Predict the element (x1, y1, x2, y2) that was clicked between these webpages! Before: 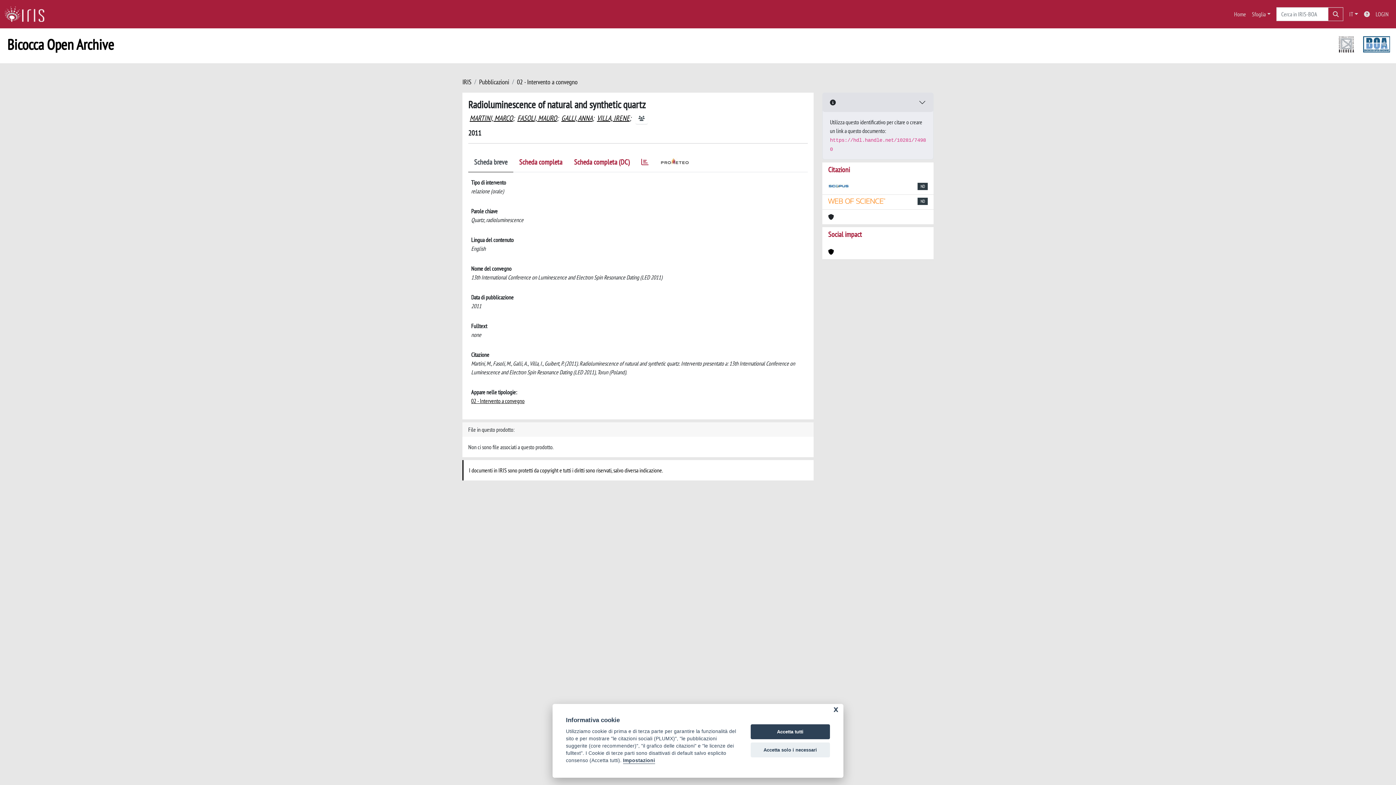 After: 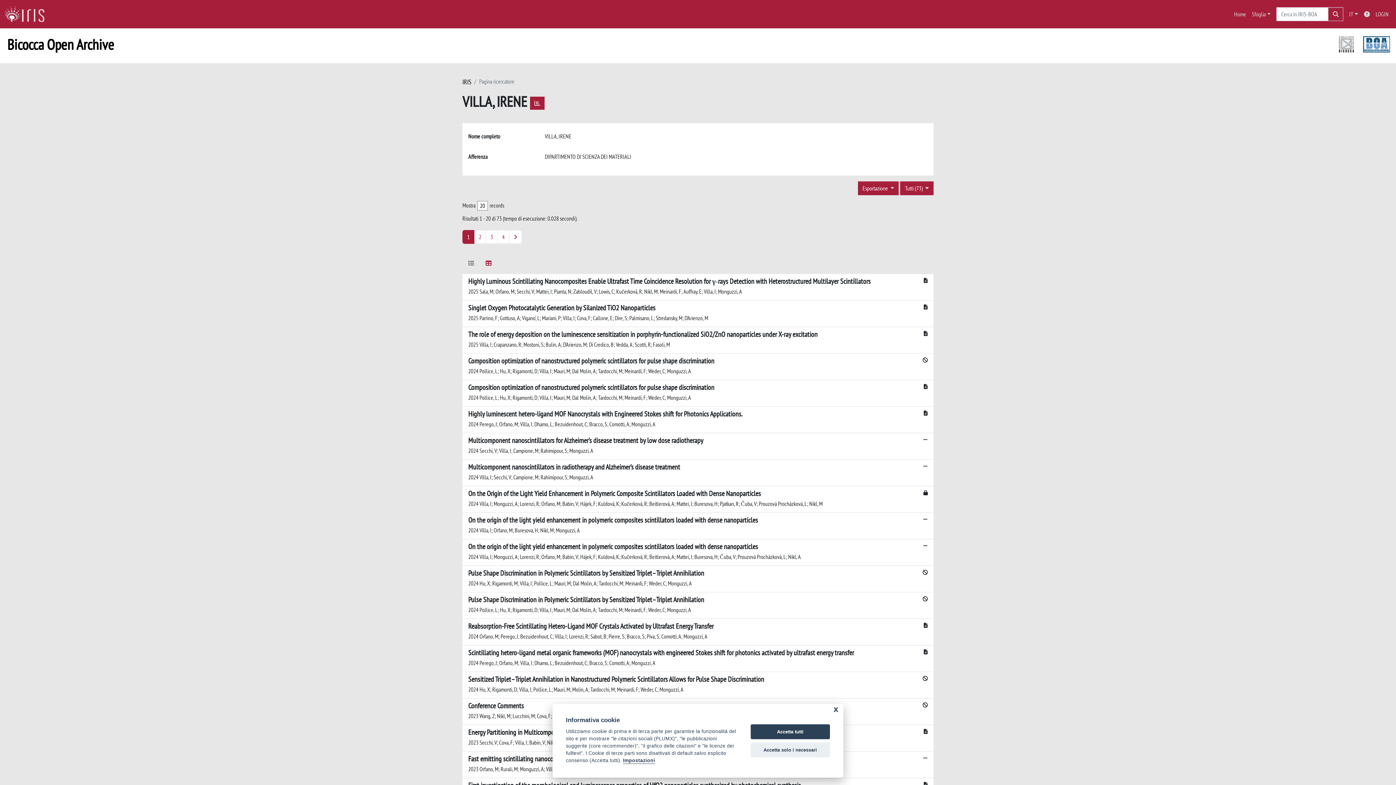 Action: label: VILLA, IRENE bbox: (597, 113, 629, 122)